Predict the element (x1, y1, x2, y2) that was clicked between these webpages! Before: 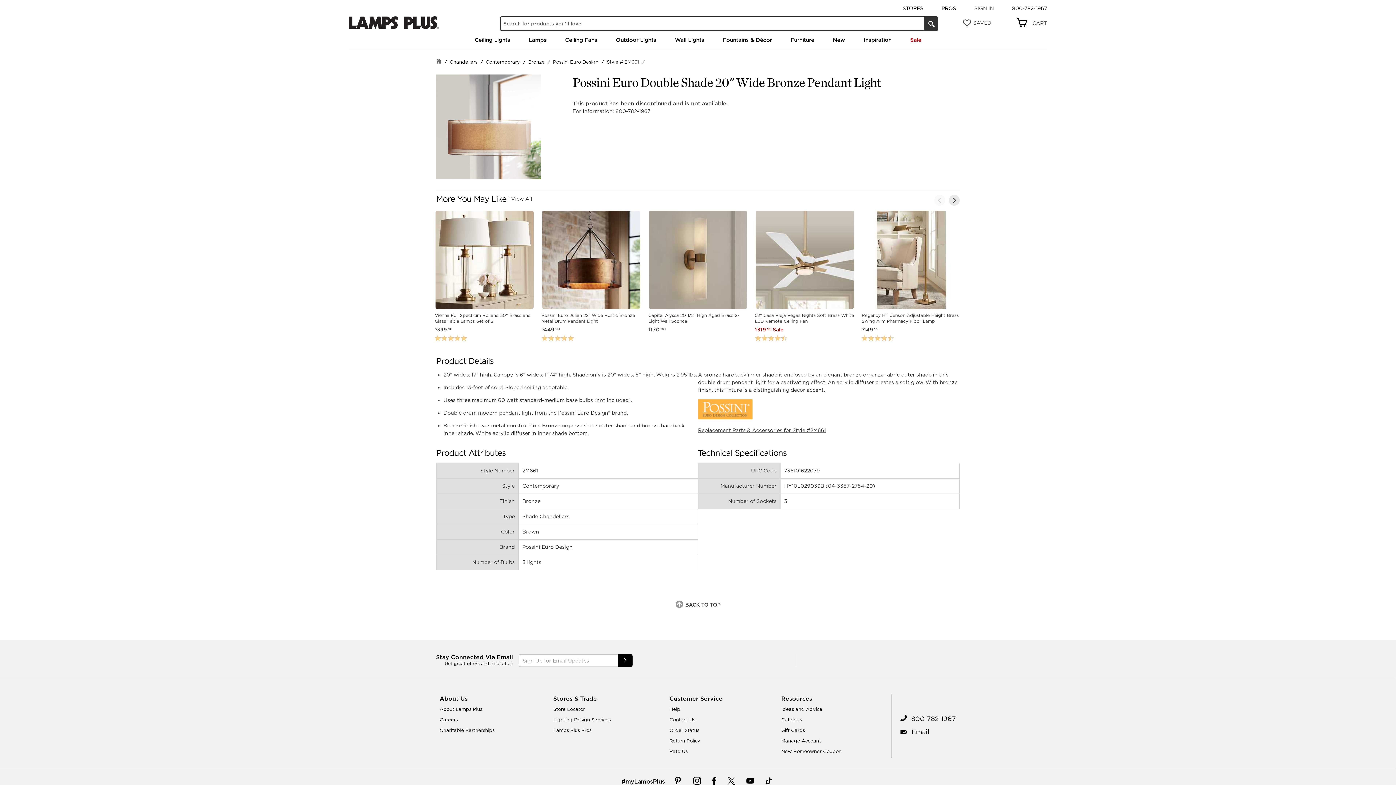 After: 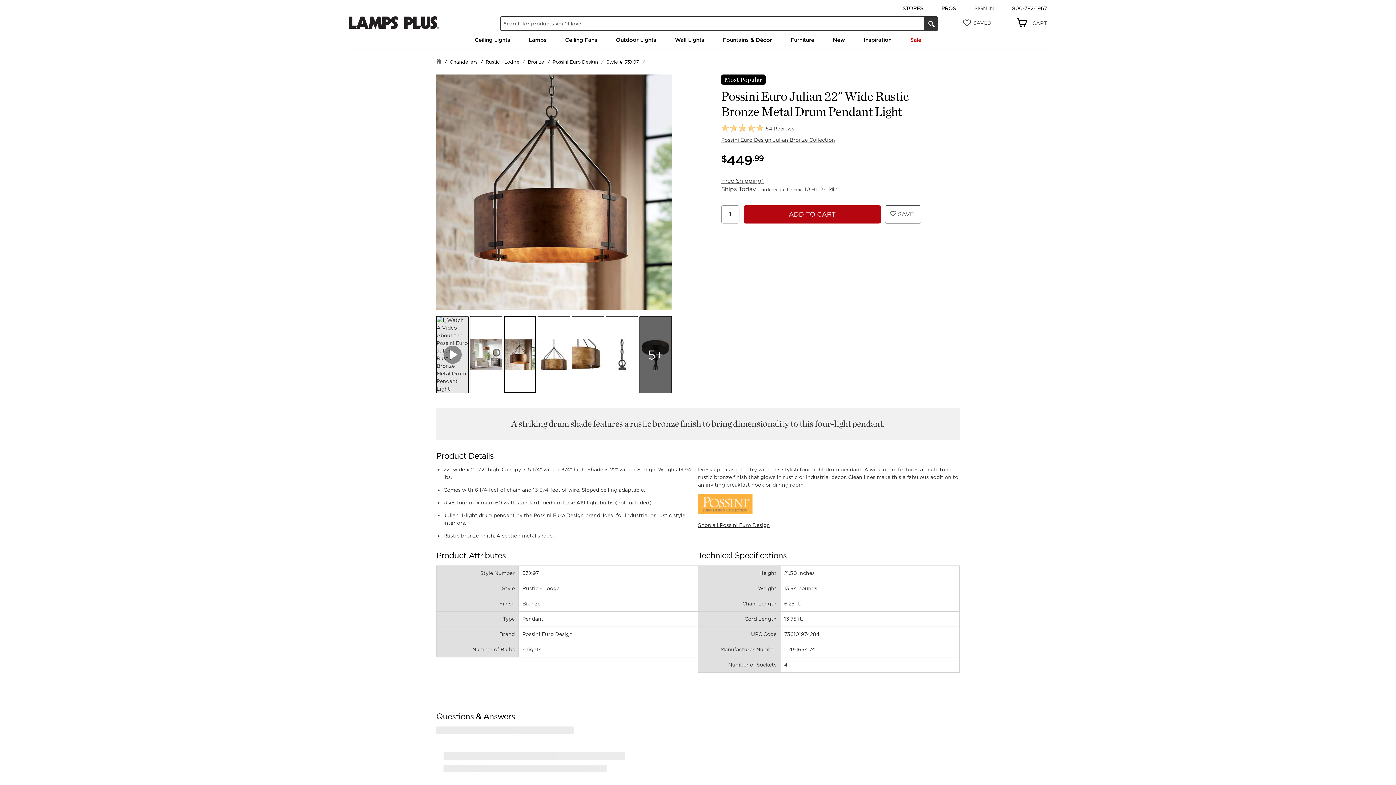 Action: bbox: (540, 209, 642, 342) label: Possini Euro Julian 22" Wide Rustic Bronze Metal Drum Pendant Light